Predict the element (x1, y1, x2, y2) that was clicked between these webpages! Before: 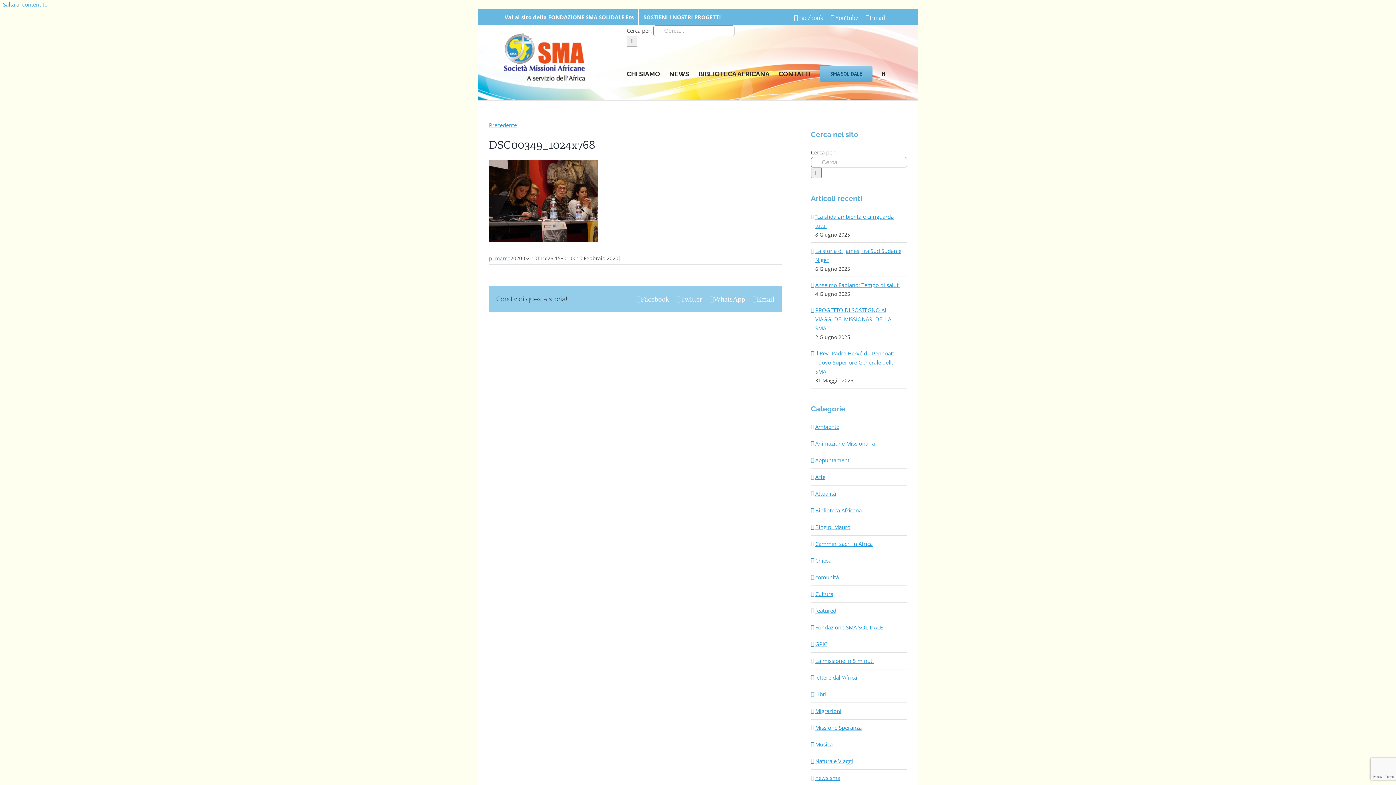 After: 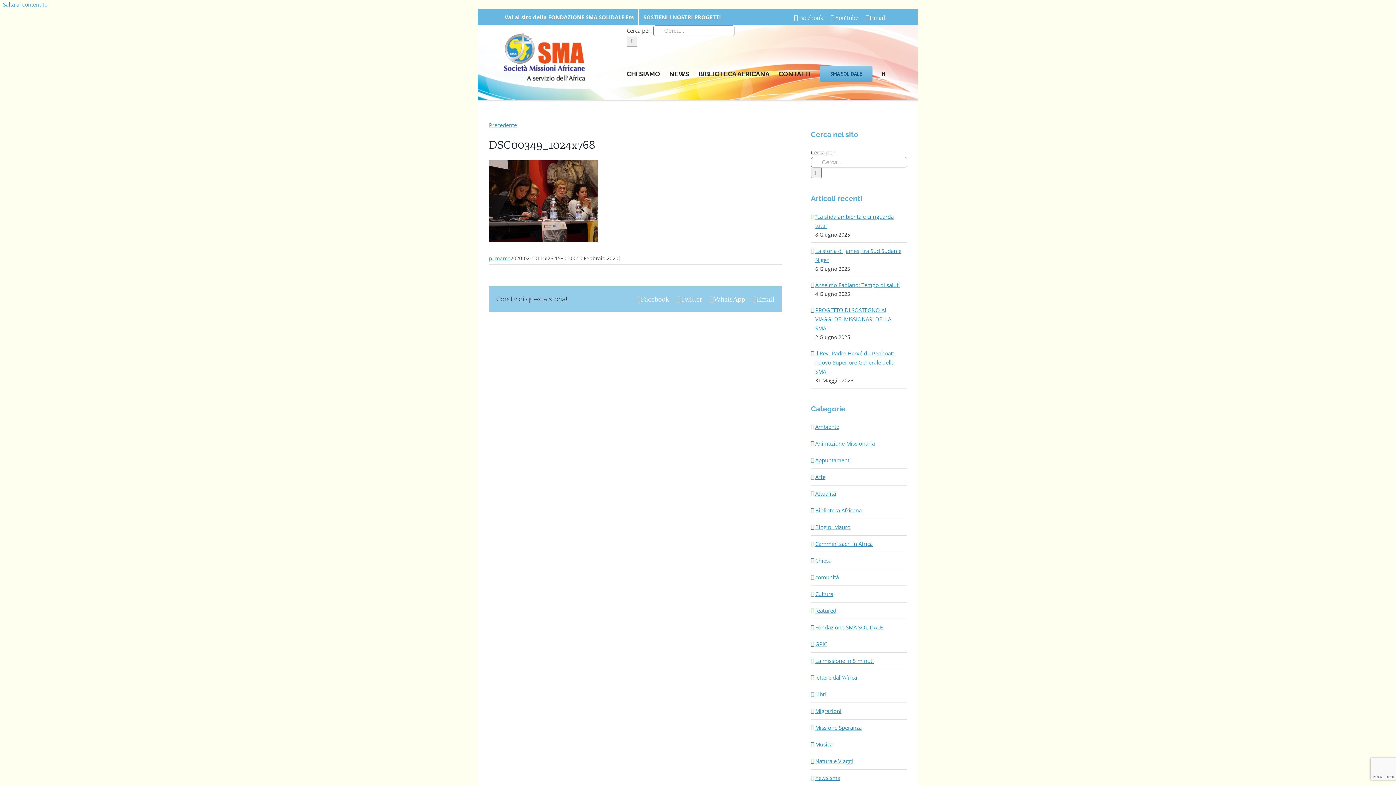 Action: label: Email bbox: (865, 14, 885, 20)